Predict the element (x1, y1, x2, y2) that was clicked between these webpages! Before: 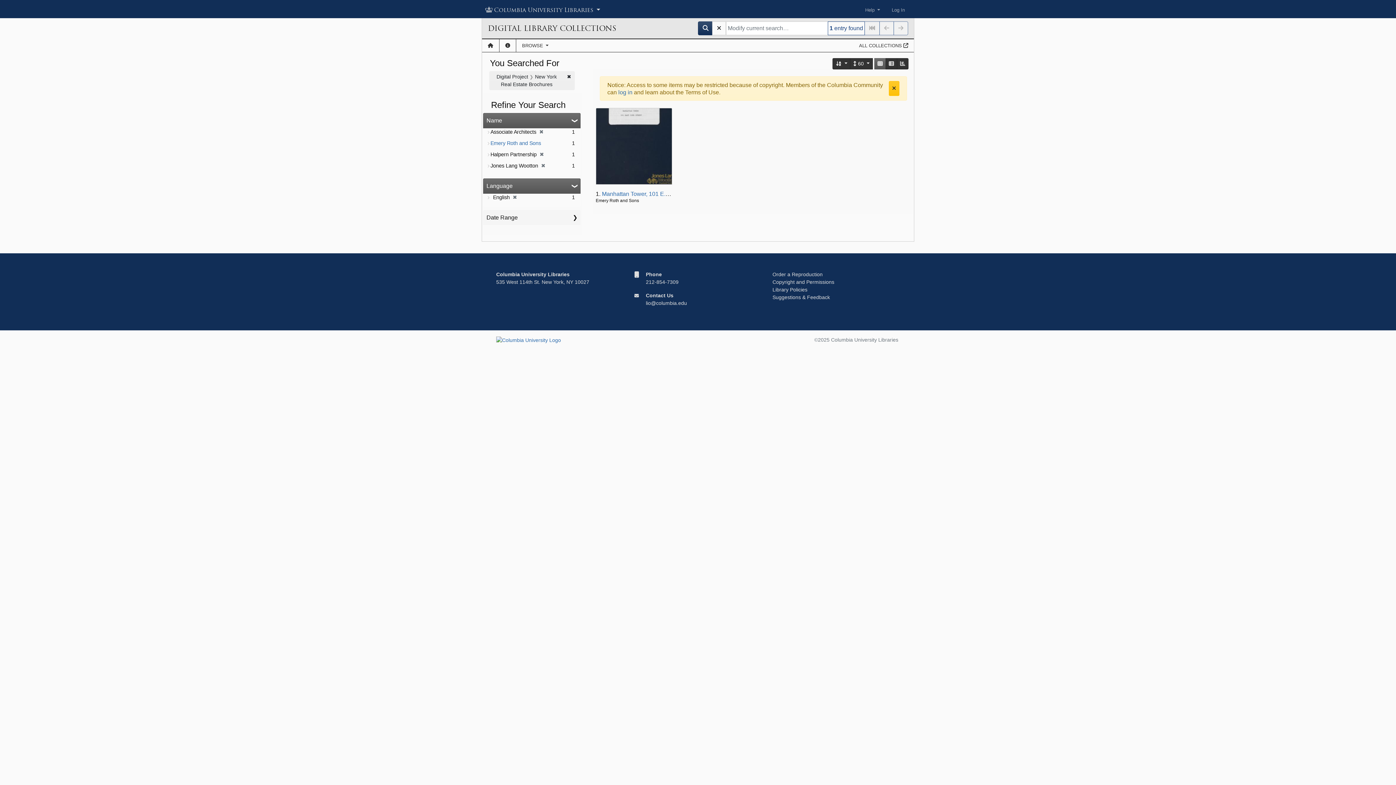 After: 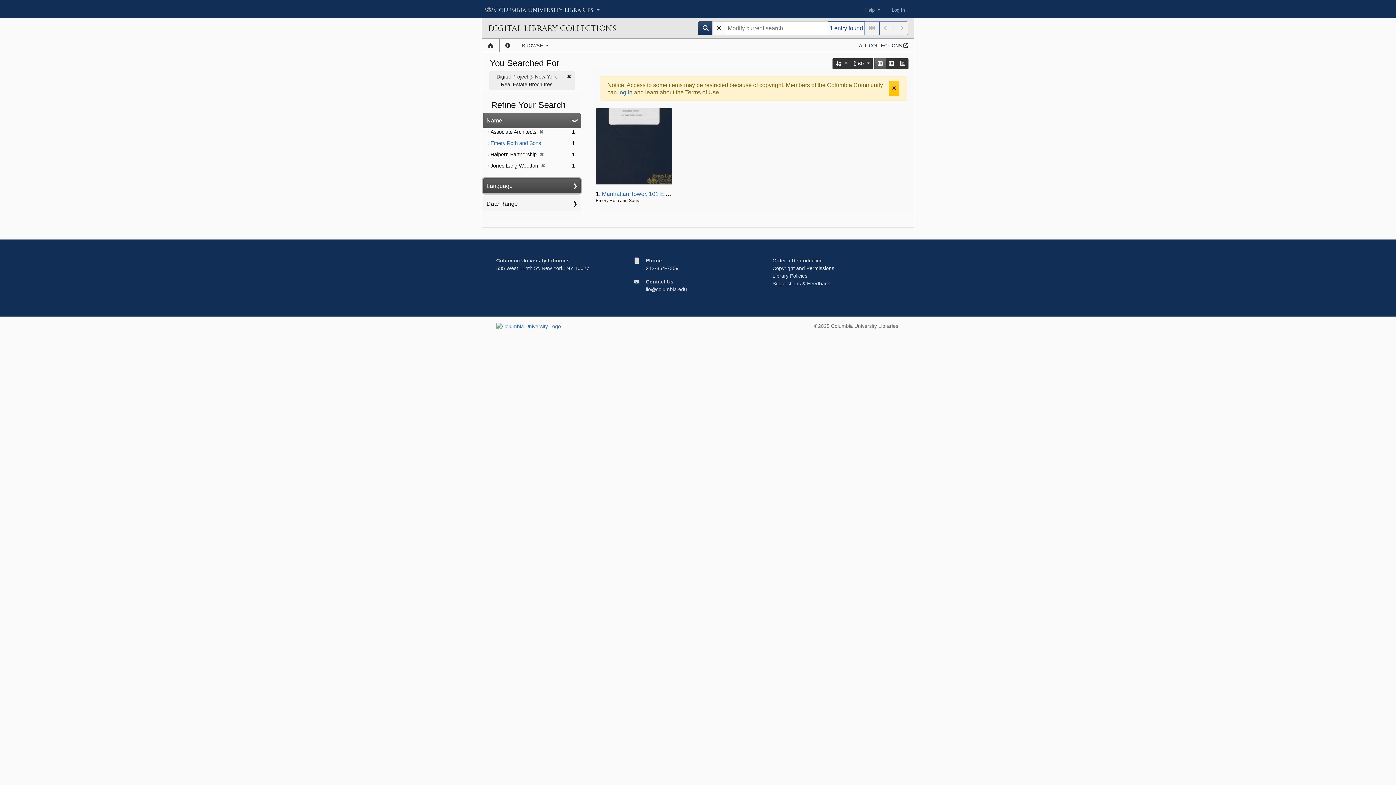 Action: label: Language bbox: (483, 178, 580, 193)